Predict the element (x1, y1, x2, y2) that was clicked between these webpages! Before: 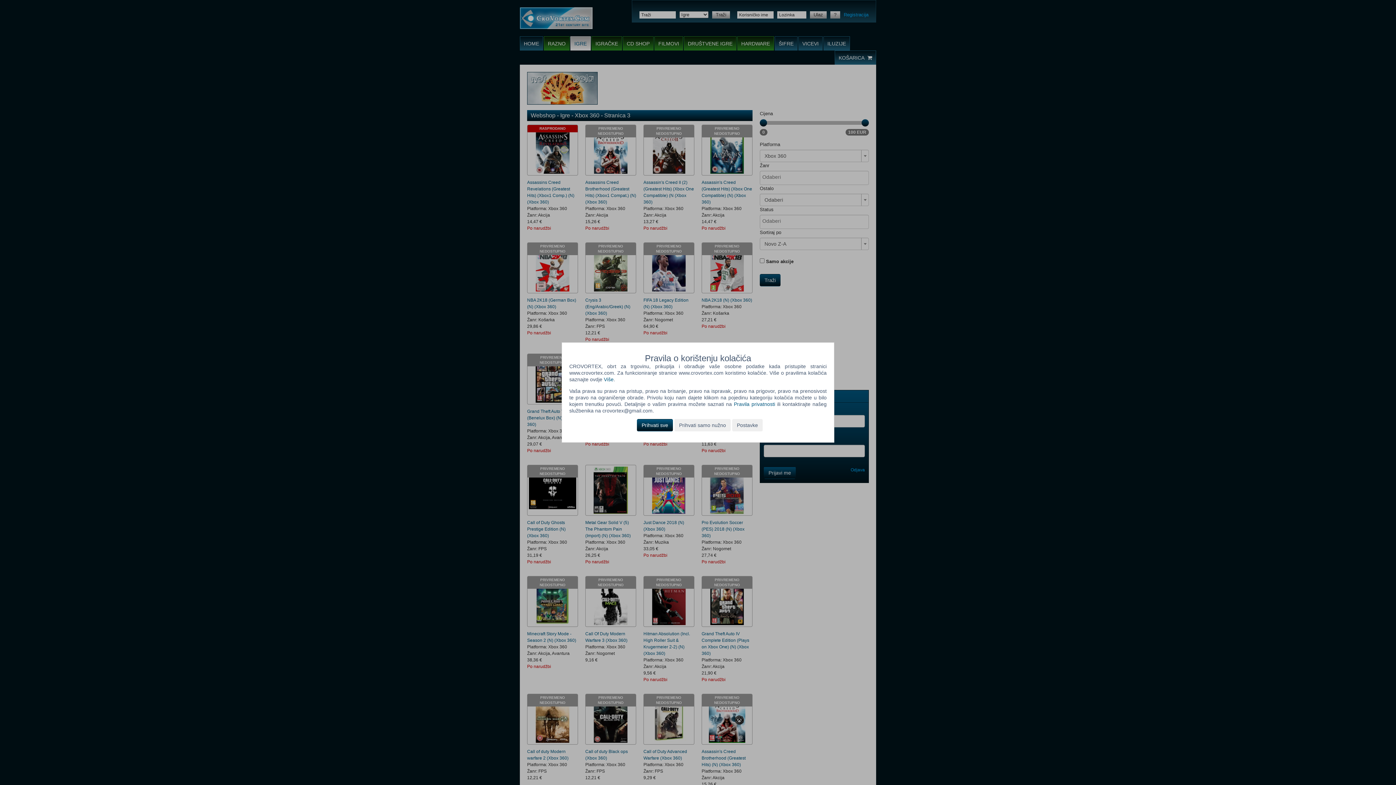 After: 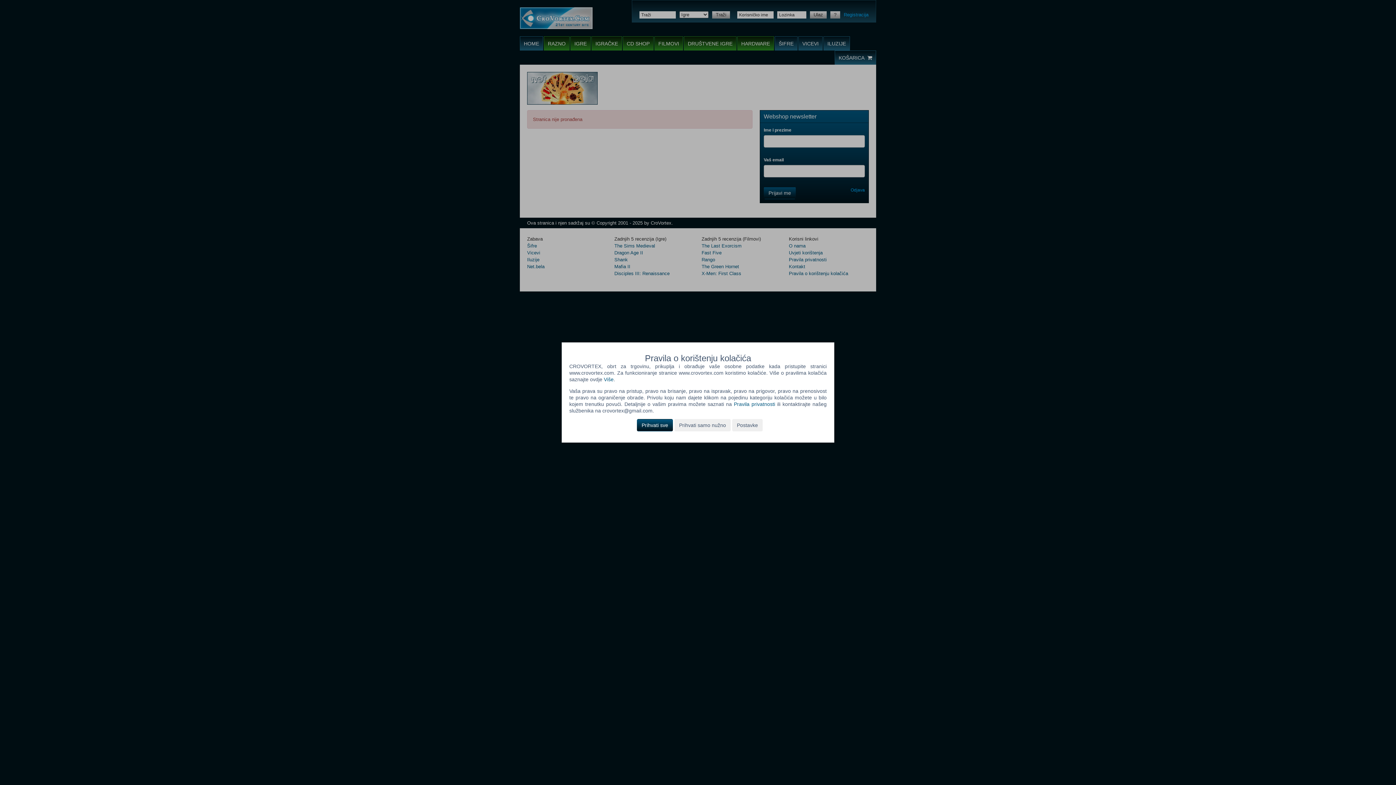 Action: bbox: (734, 401, 775, 407) label: Pravila privatnosti